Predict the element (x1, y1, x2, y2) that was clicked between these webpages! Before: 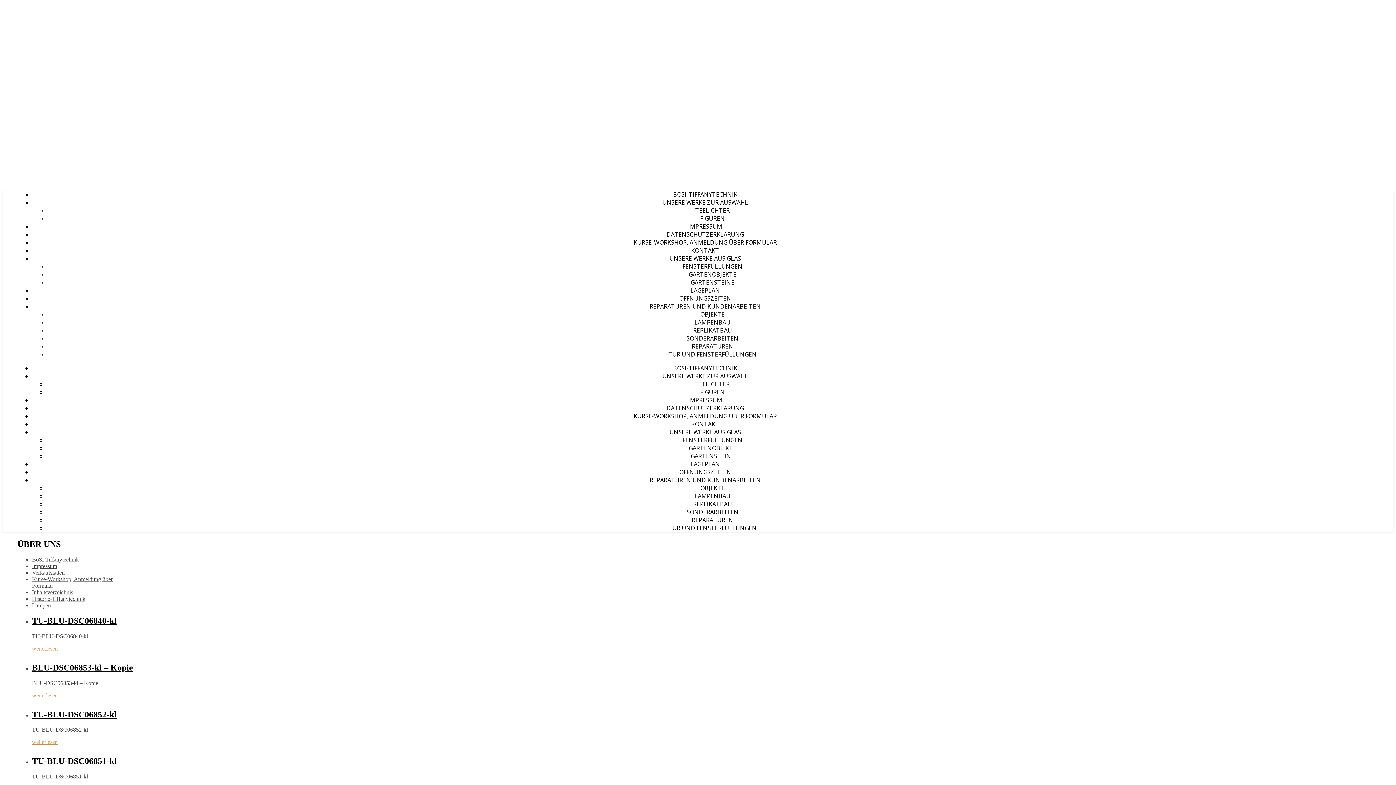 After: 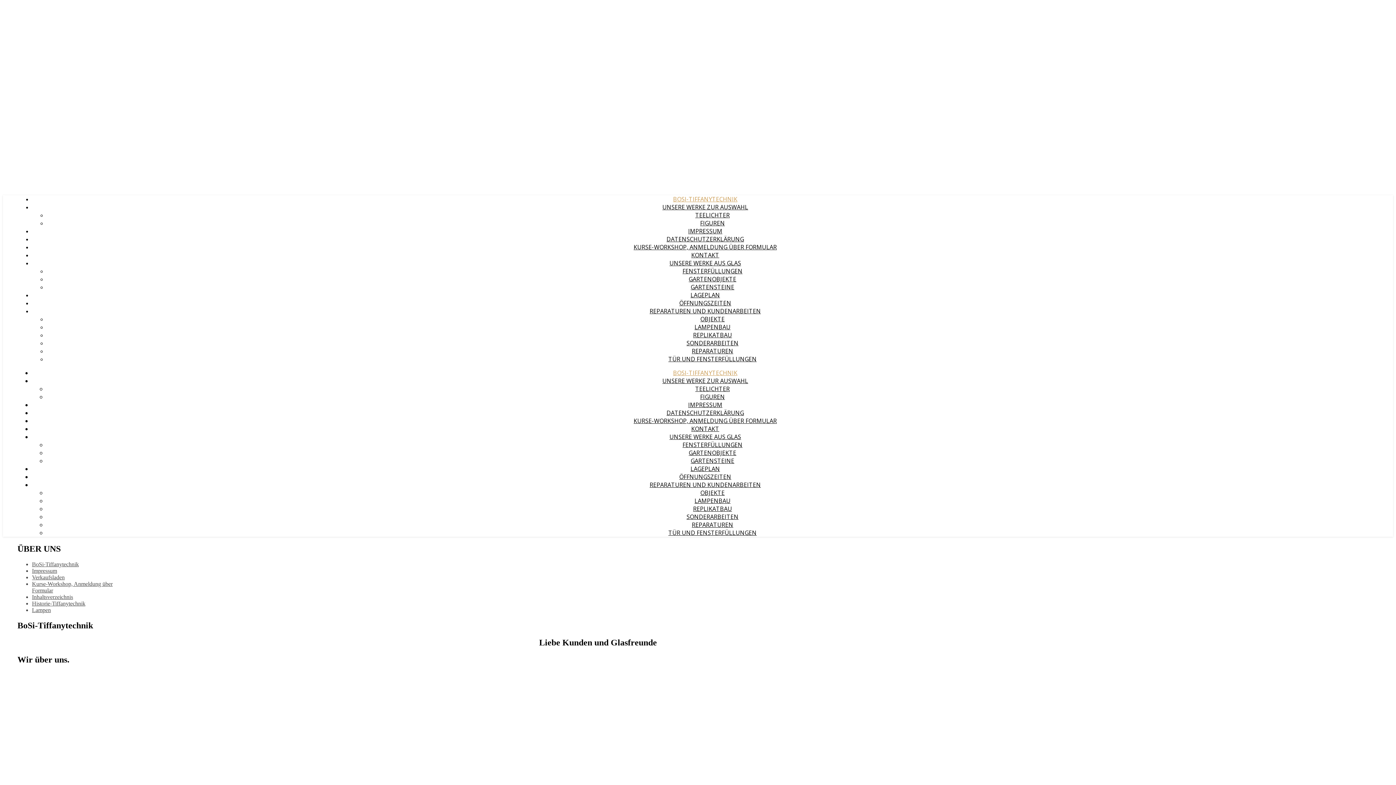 Action: bbox: (673, 190, 737, 198) label: BOSI-TIFFANYTECHNIK